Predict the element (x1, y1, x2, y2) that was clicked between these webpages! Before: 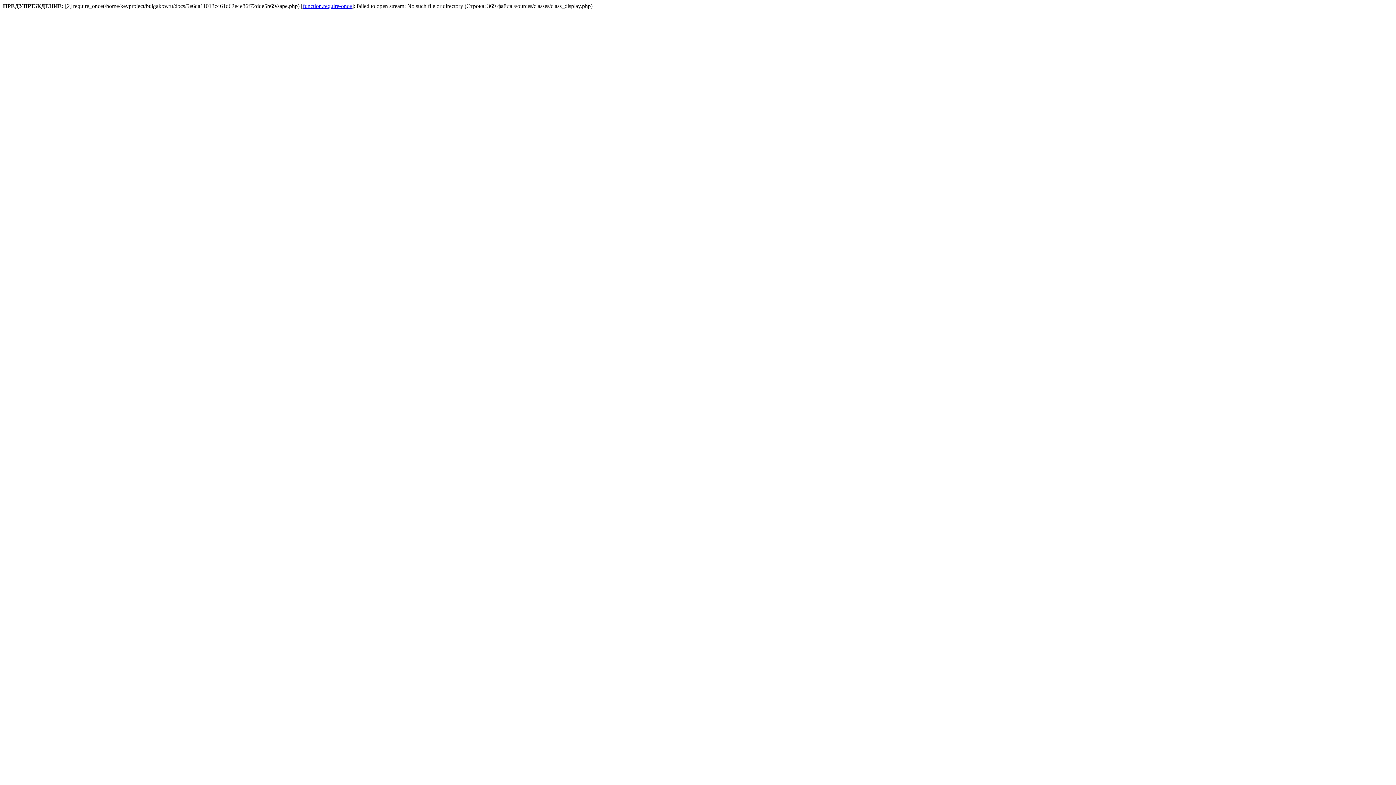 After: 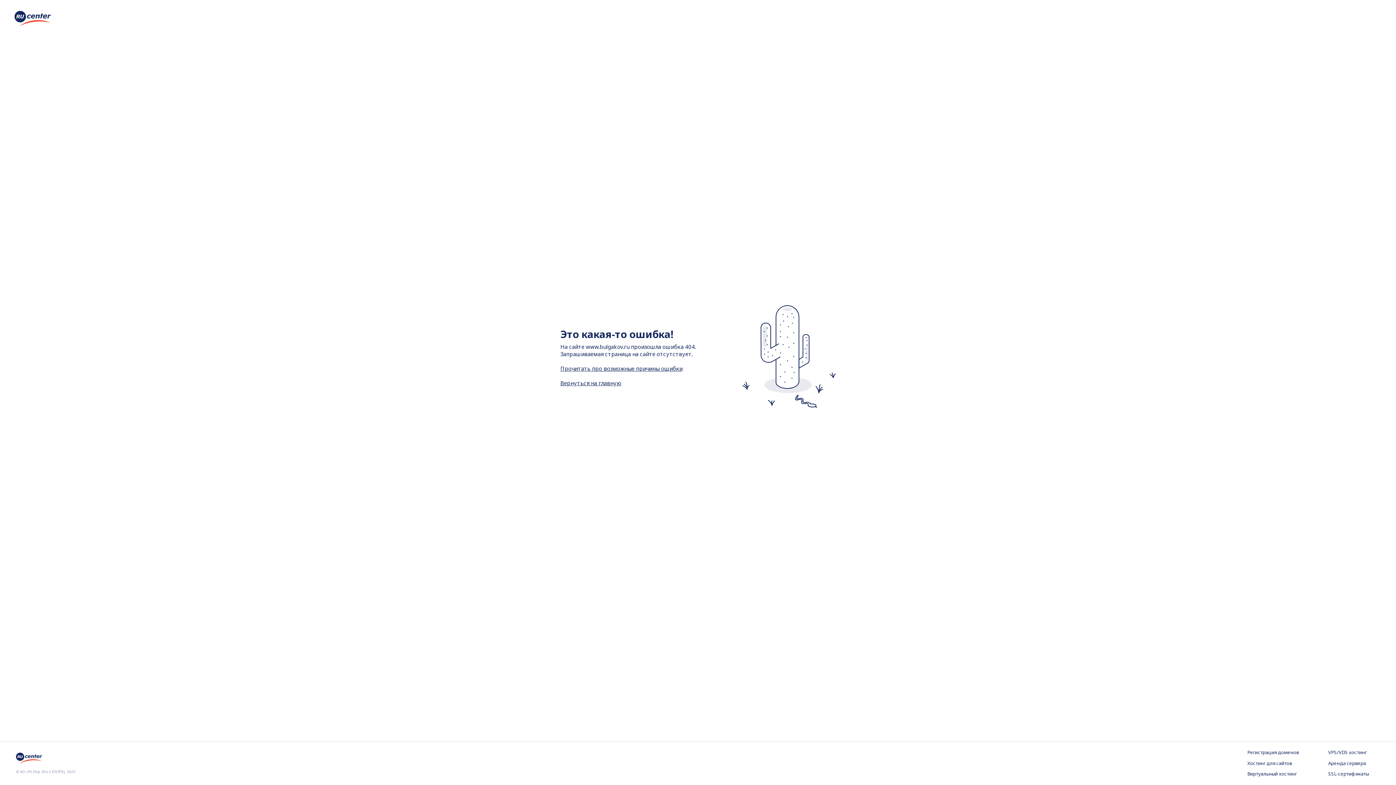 Action: bbox: (302, 2, 352, 9) label: function.require-once